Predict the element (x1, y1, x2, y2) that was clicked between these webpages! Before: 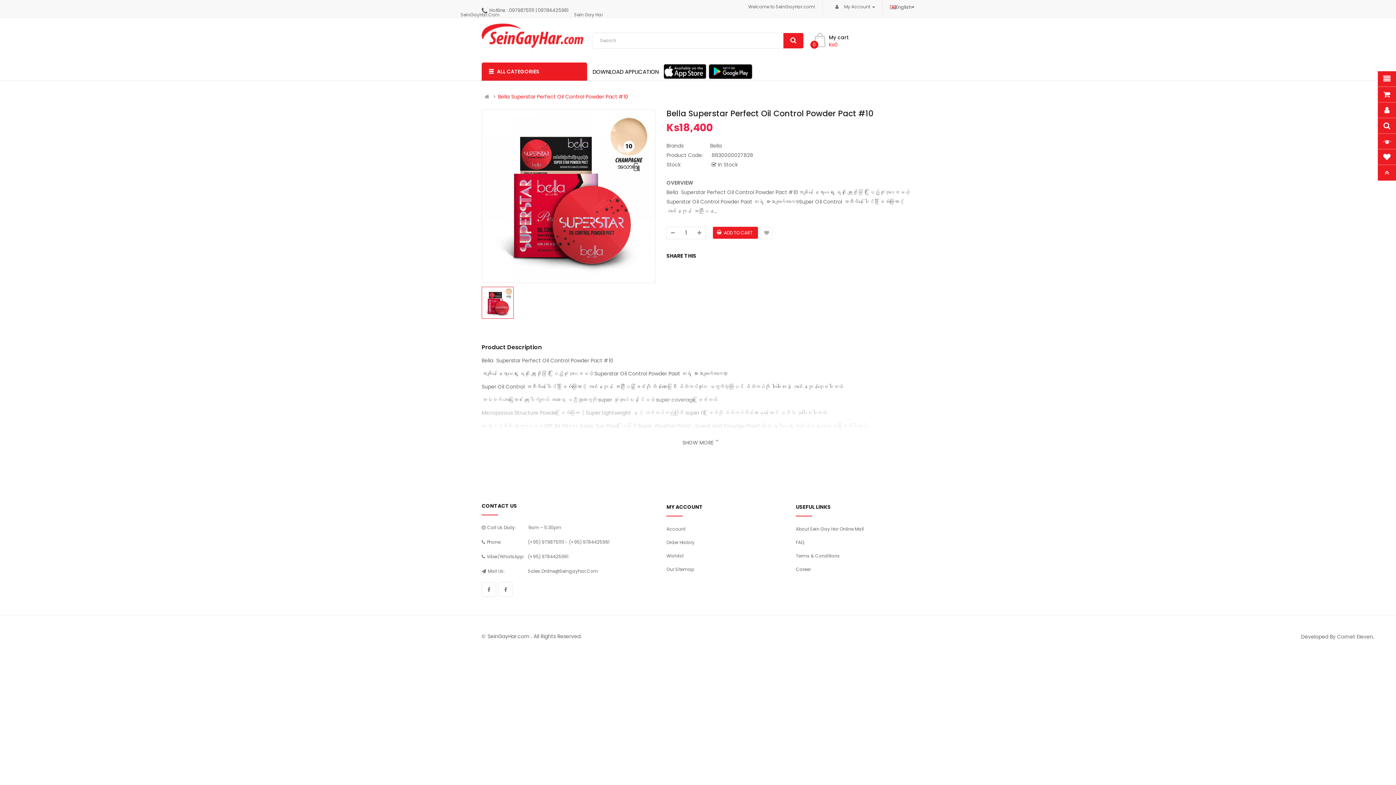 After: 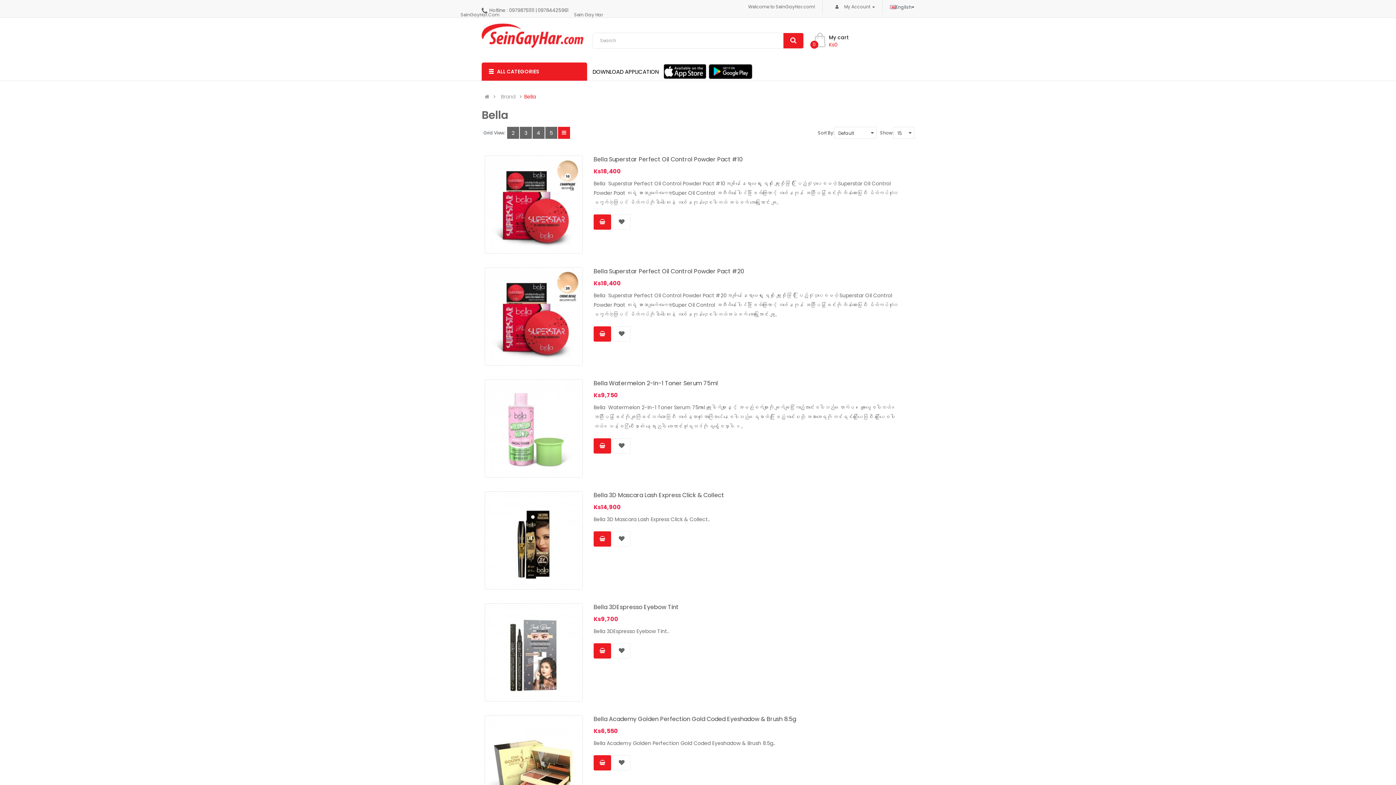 Action: label: Bella bbox: (710, 142, 753, 149)